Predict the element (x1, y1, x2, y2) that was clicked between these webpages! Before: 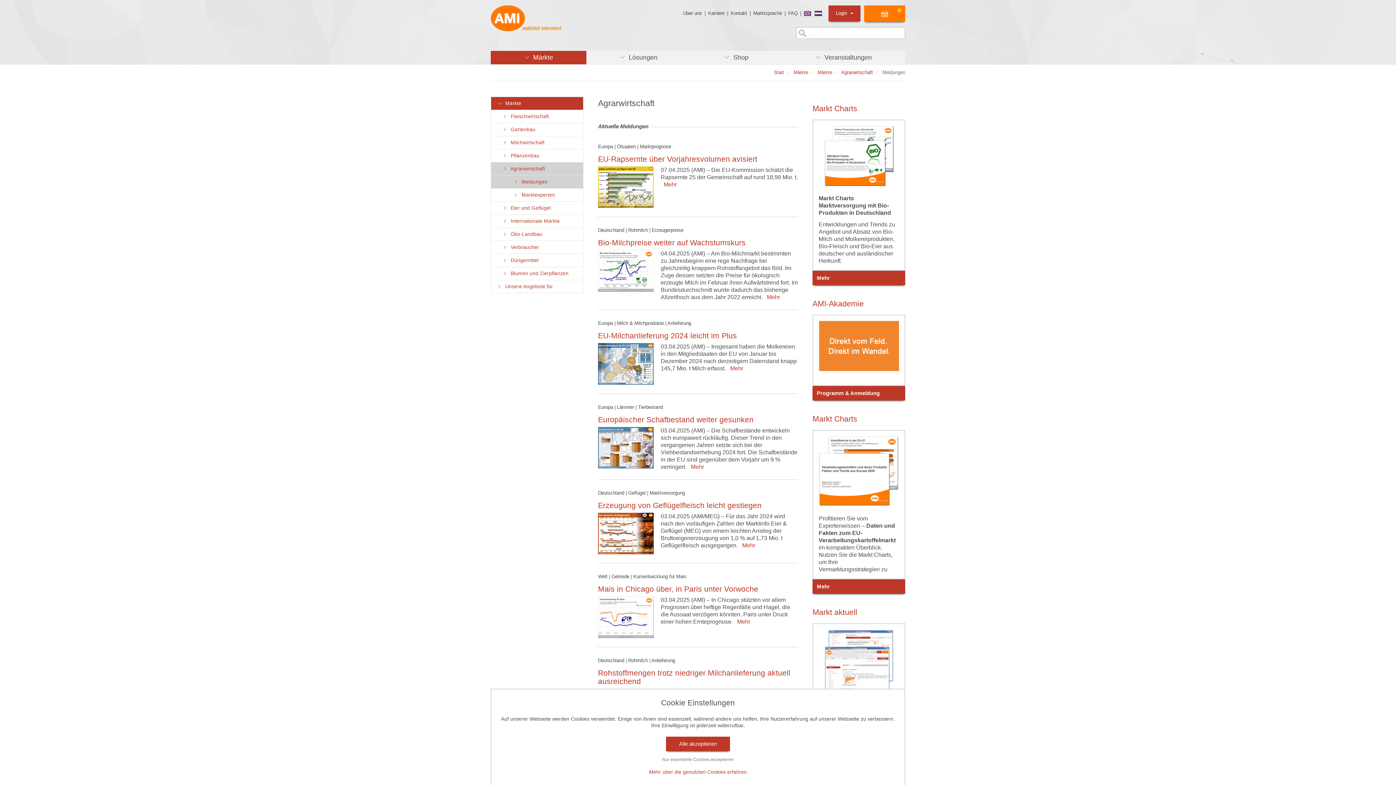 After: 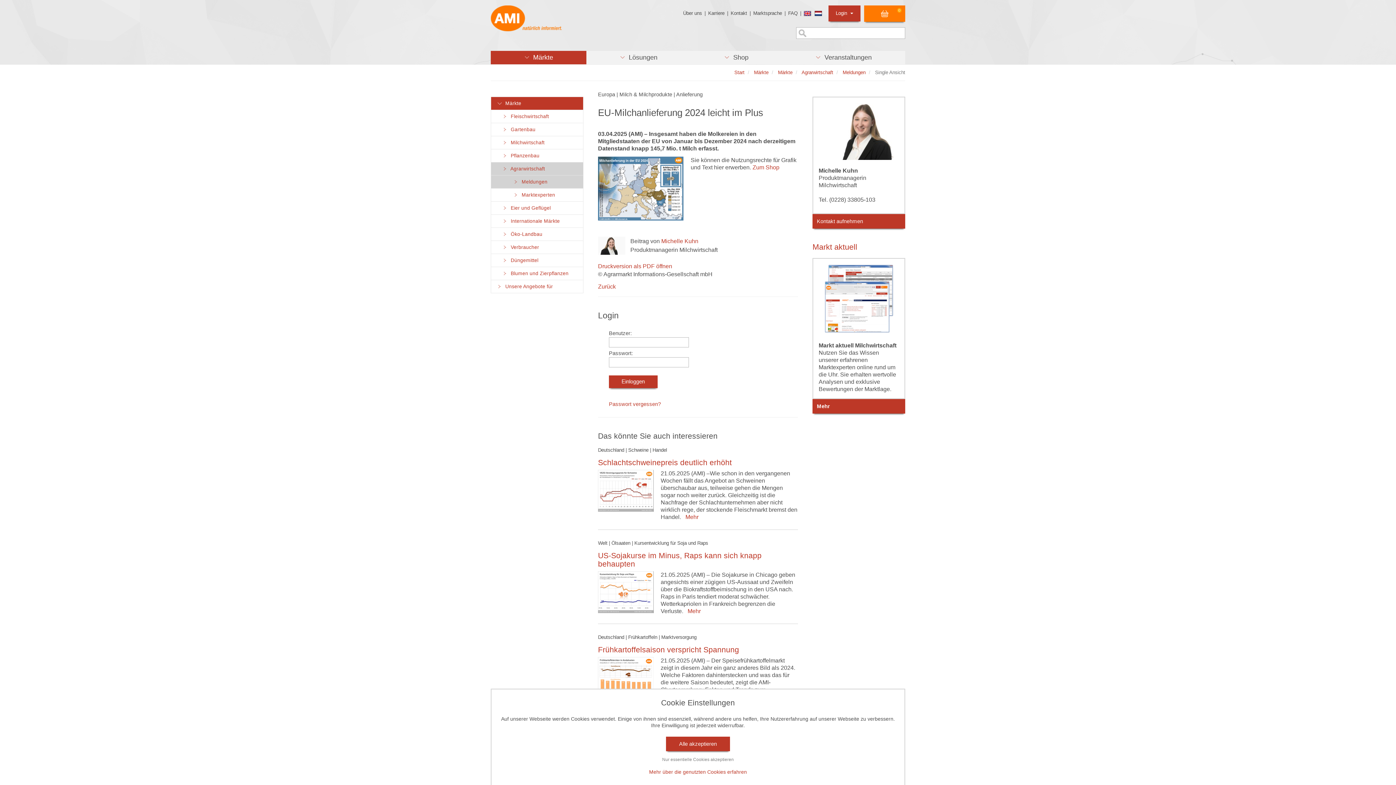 Action: label:   Mehr bbox: (727, 365, 743, 371)